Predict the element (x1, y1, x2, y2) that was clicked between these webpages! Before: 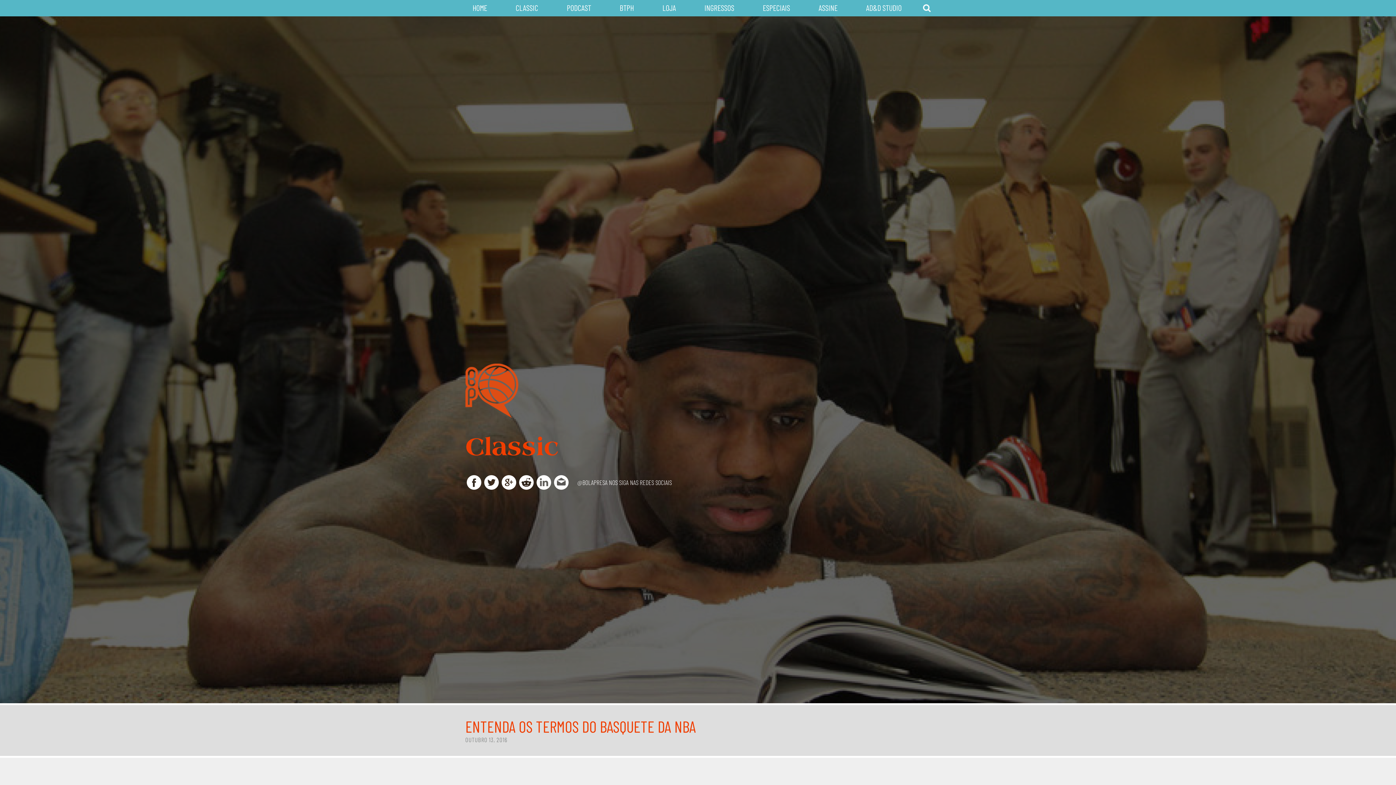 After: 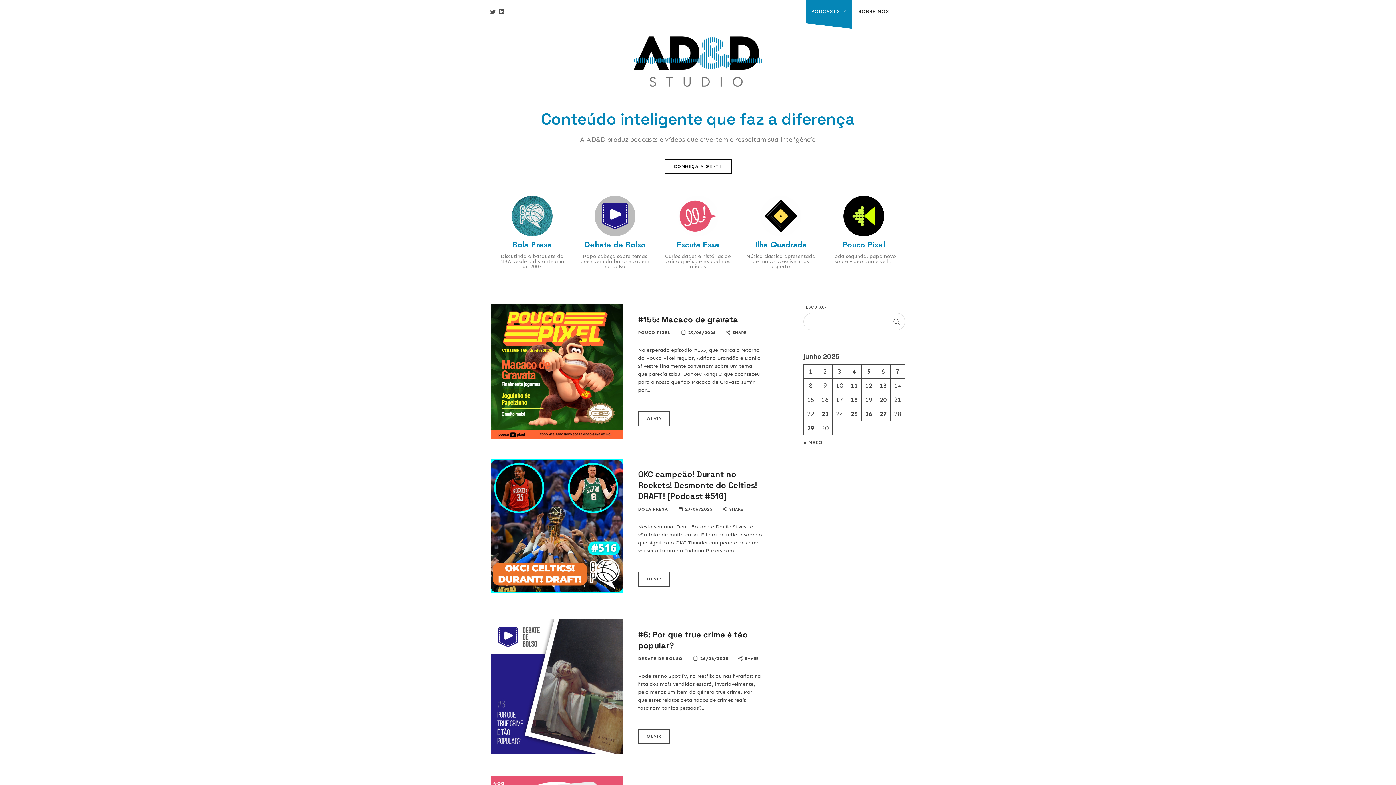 Action: bbox: (859, 0, 909, 16) label: AD&D STUDIO